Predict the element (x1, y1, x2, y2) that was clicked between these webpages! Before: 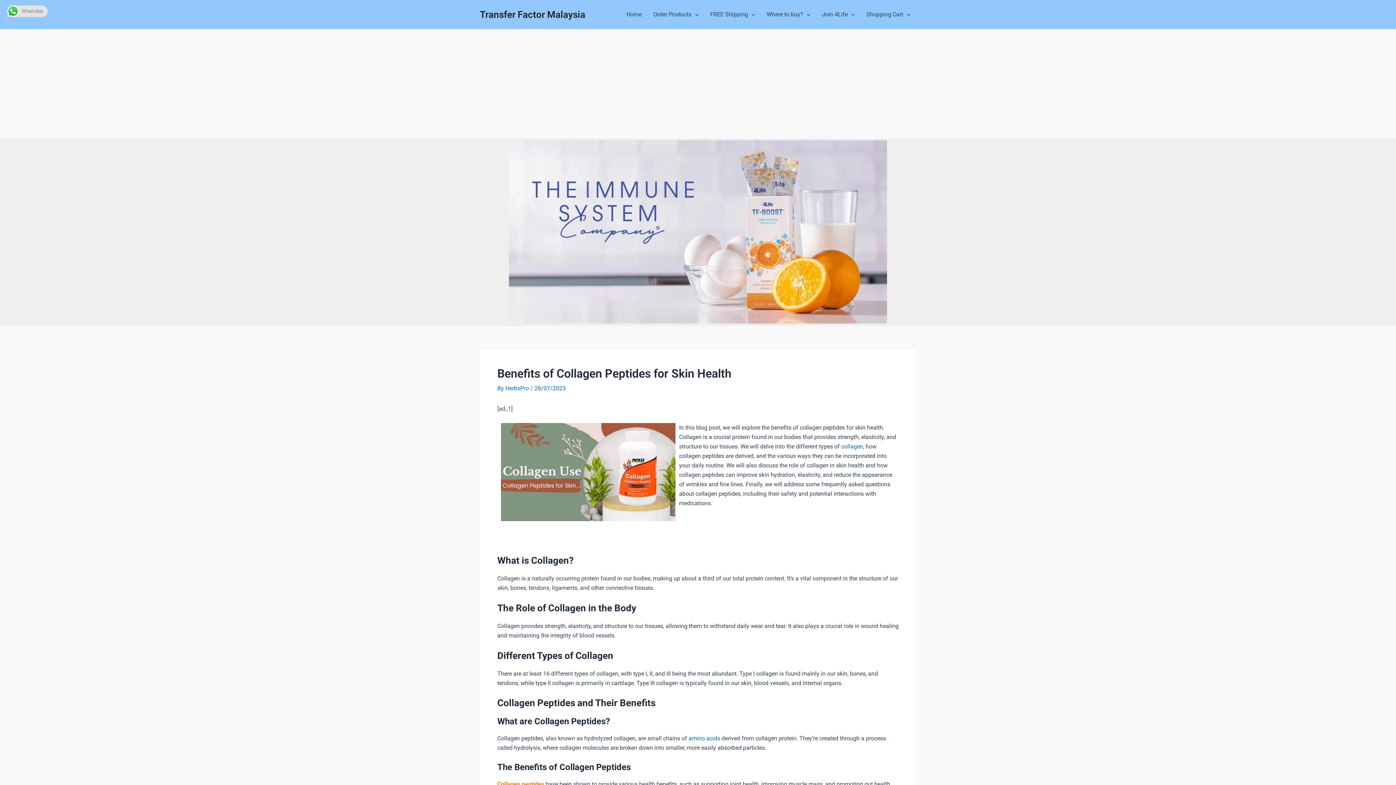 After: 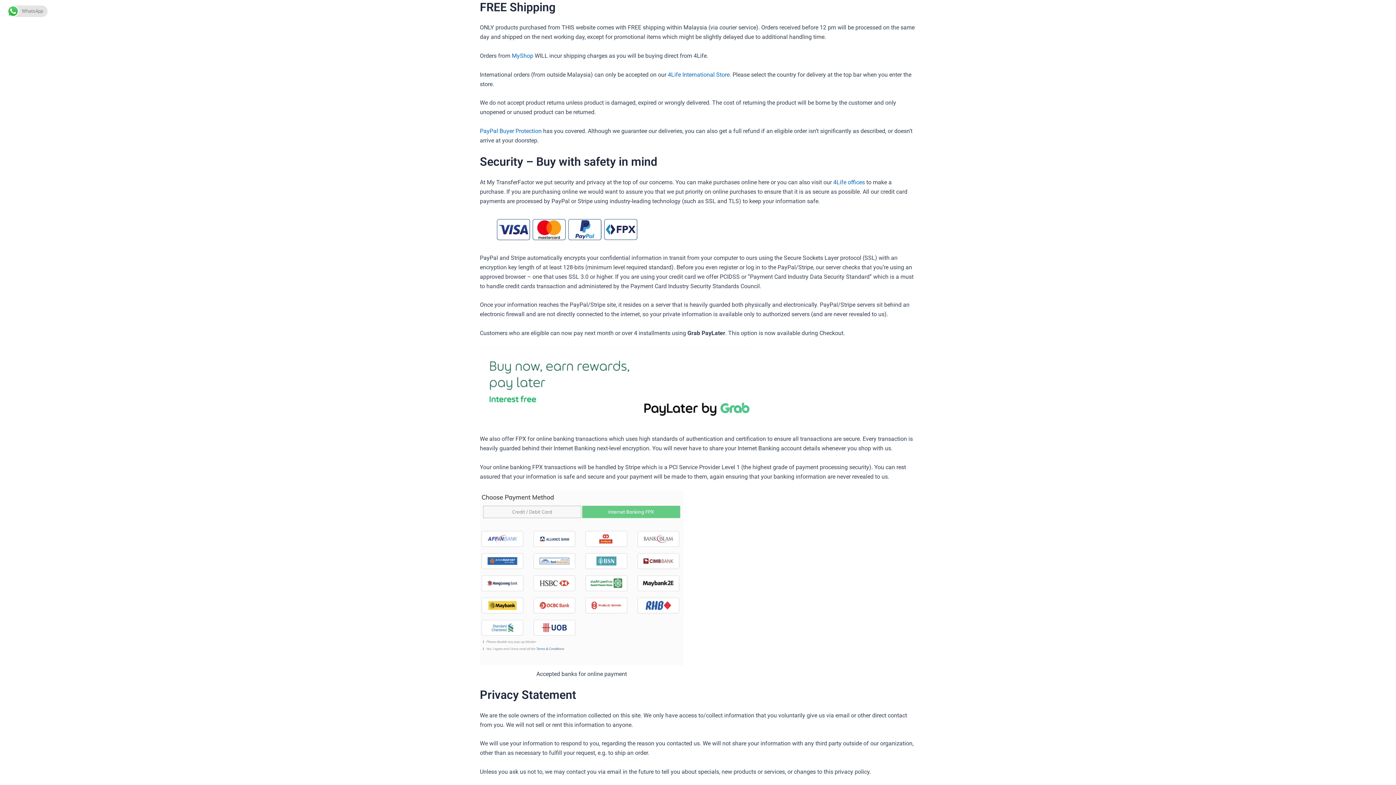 Action: label: FREE Shipping bbox: (704, 0, 761, 29)